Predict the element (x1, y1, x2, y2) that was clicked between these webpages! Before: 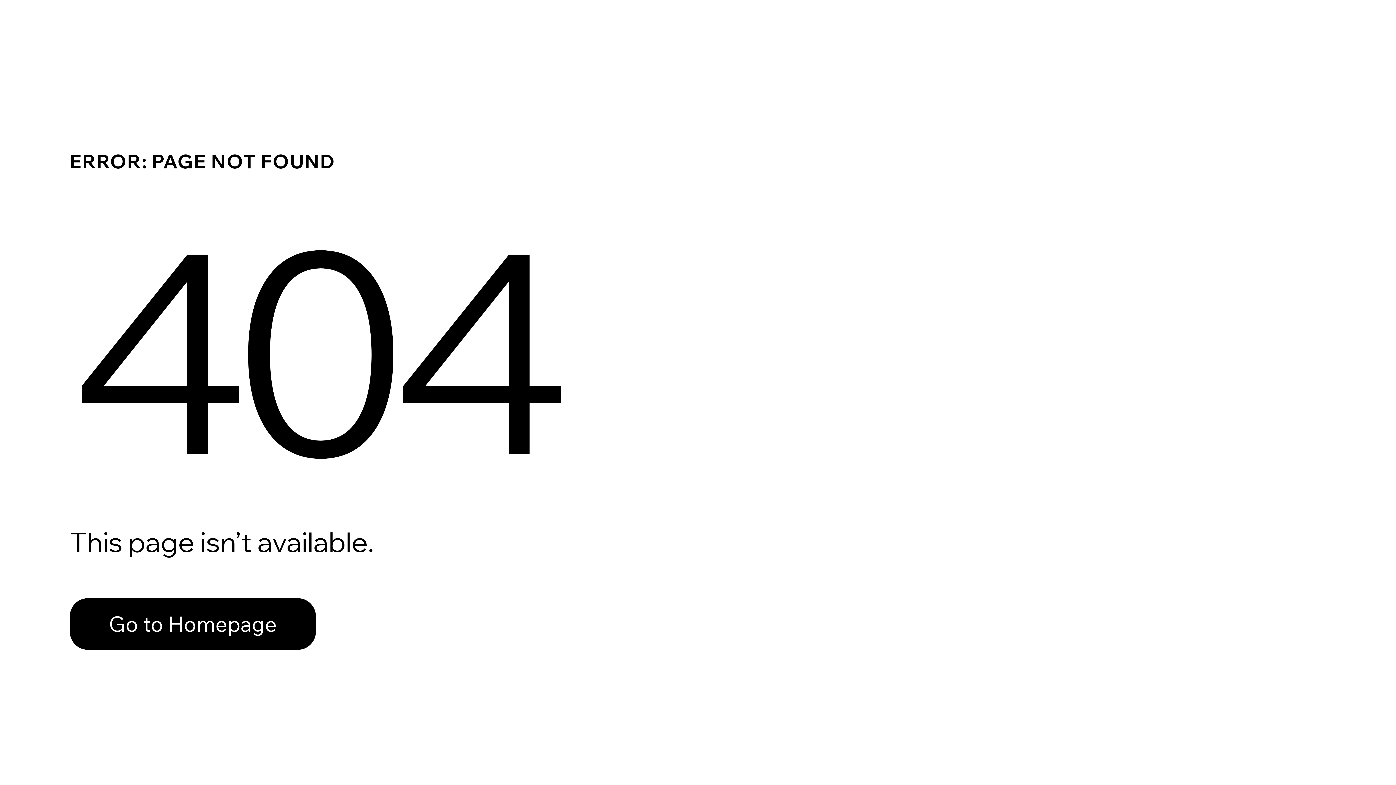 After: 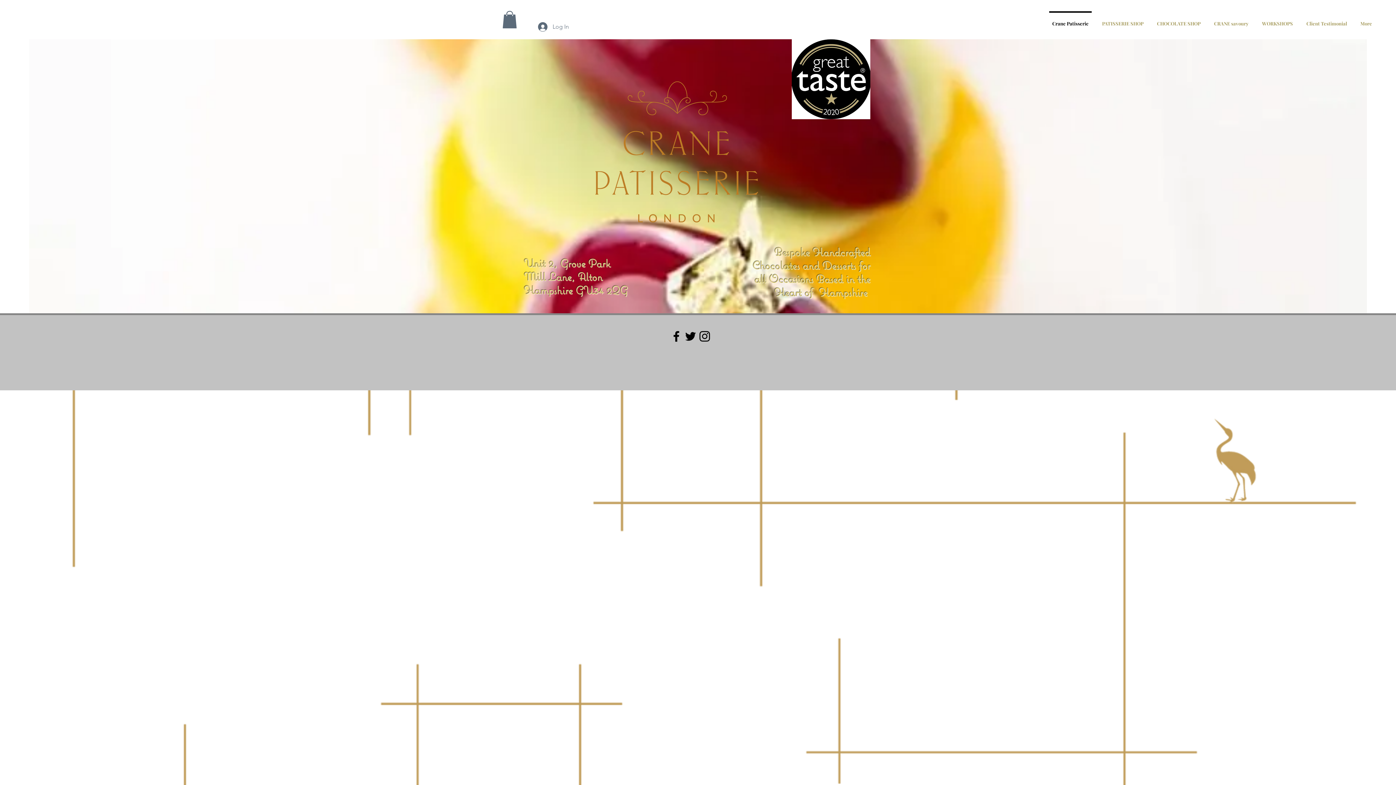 Action: bbox: (69, 598, 316, 650) label: Go to Homepage